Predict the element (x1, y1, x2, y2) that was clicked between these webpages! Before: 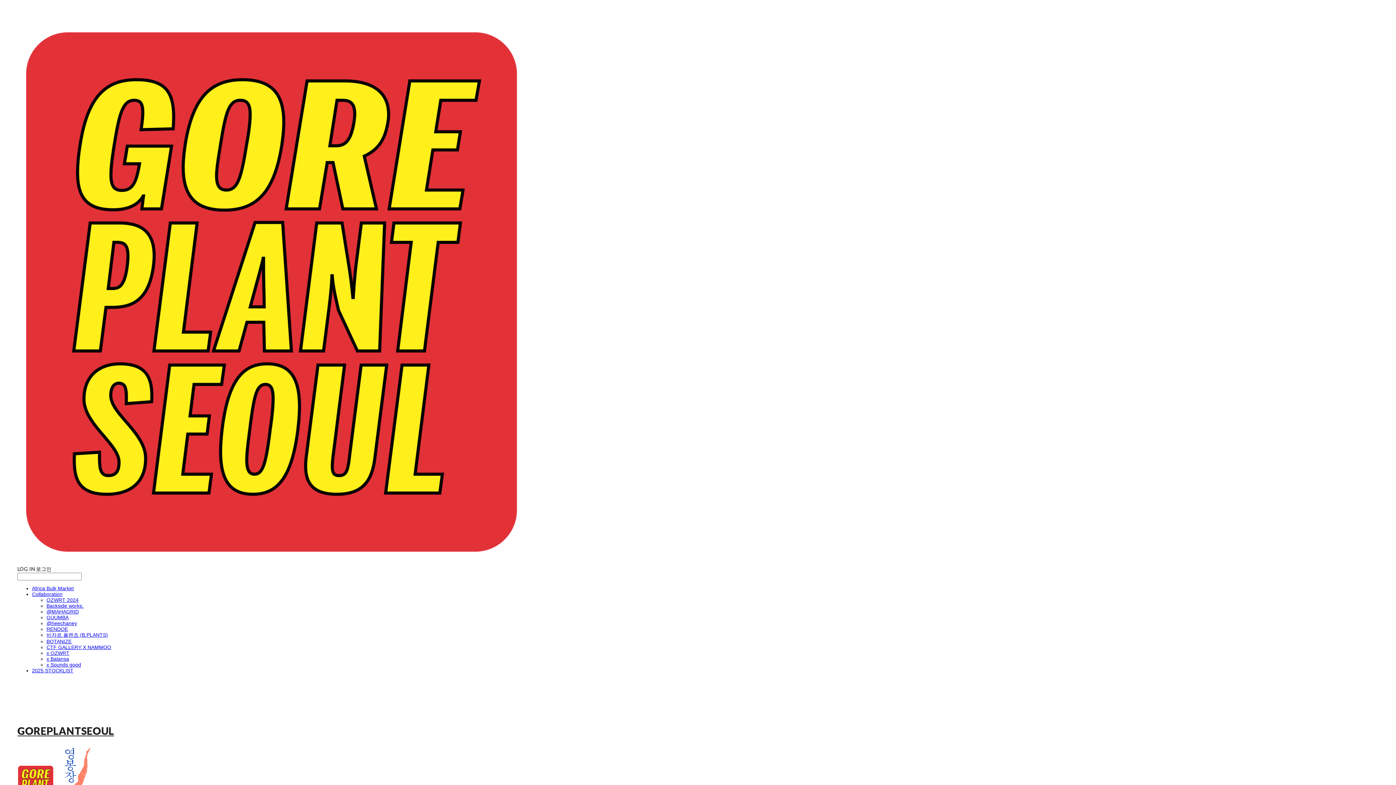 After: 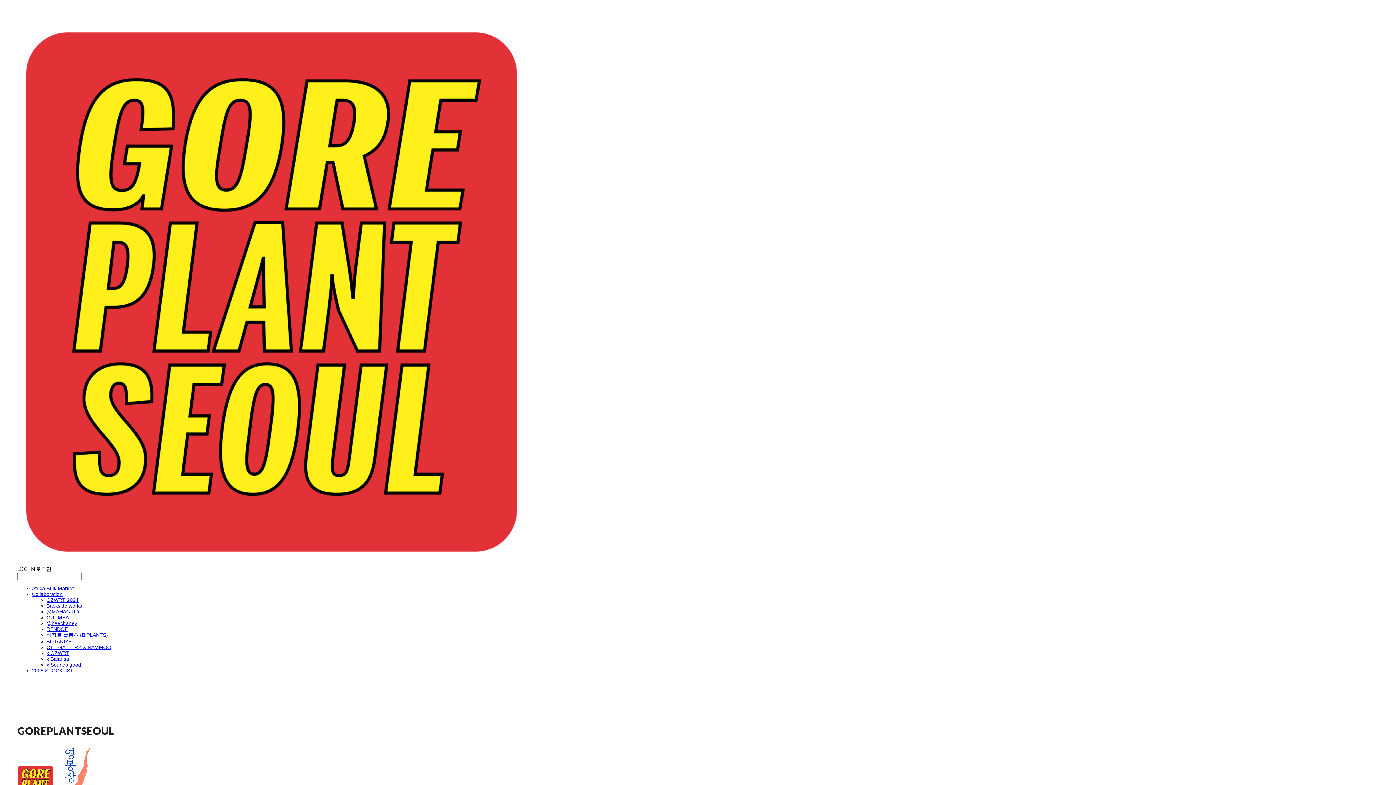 Action: bbox: (46, 626, 68, 632) label: RENDOE